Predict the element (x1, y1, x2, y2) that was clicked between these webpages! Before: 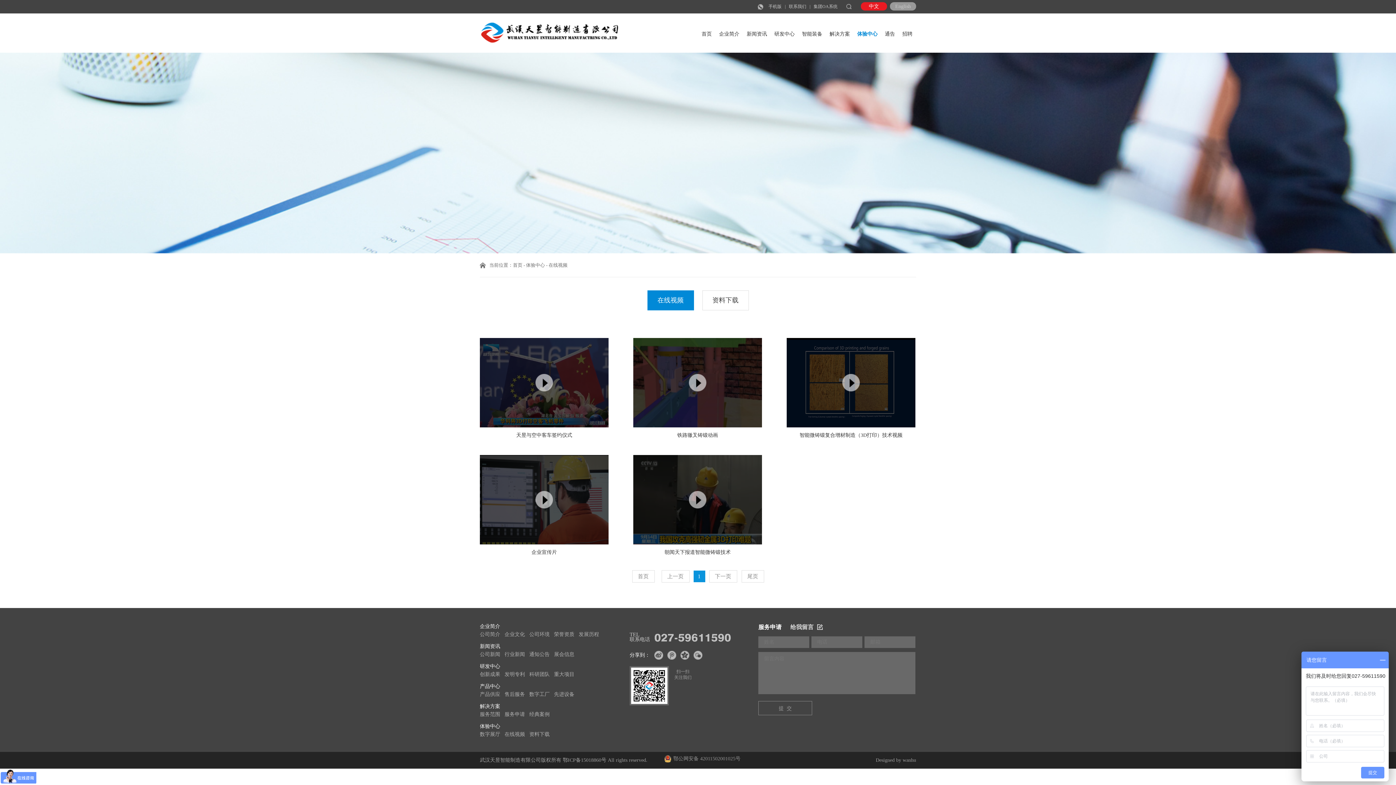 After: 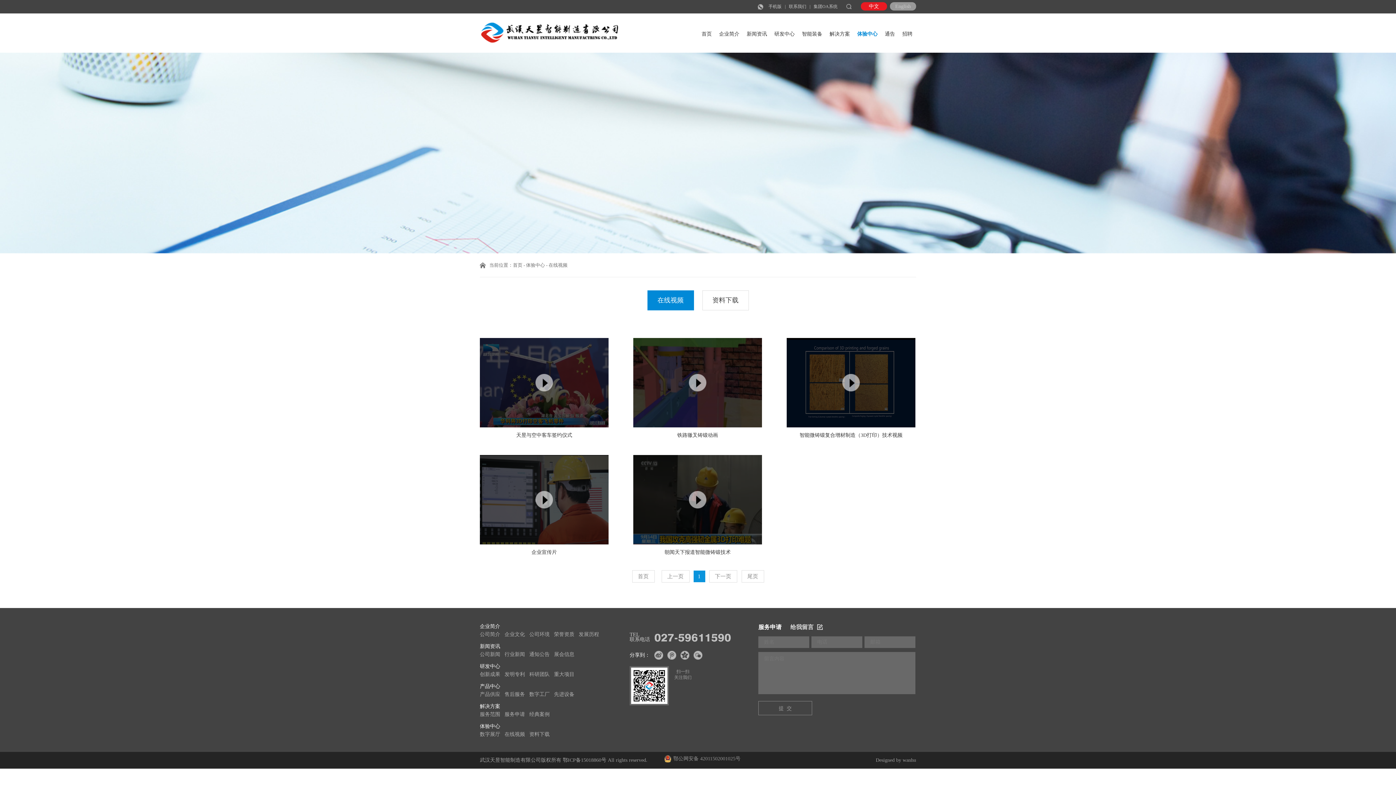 Action: label: 在线视频 bbox: (504, 732, 525, 737)